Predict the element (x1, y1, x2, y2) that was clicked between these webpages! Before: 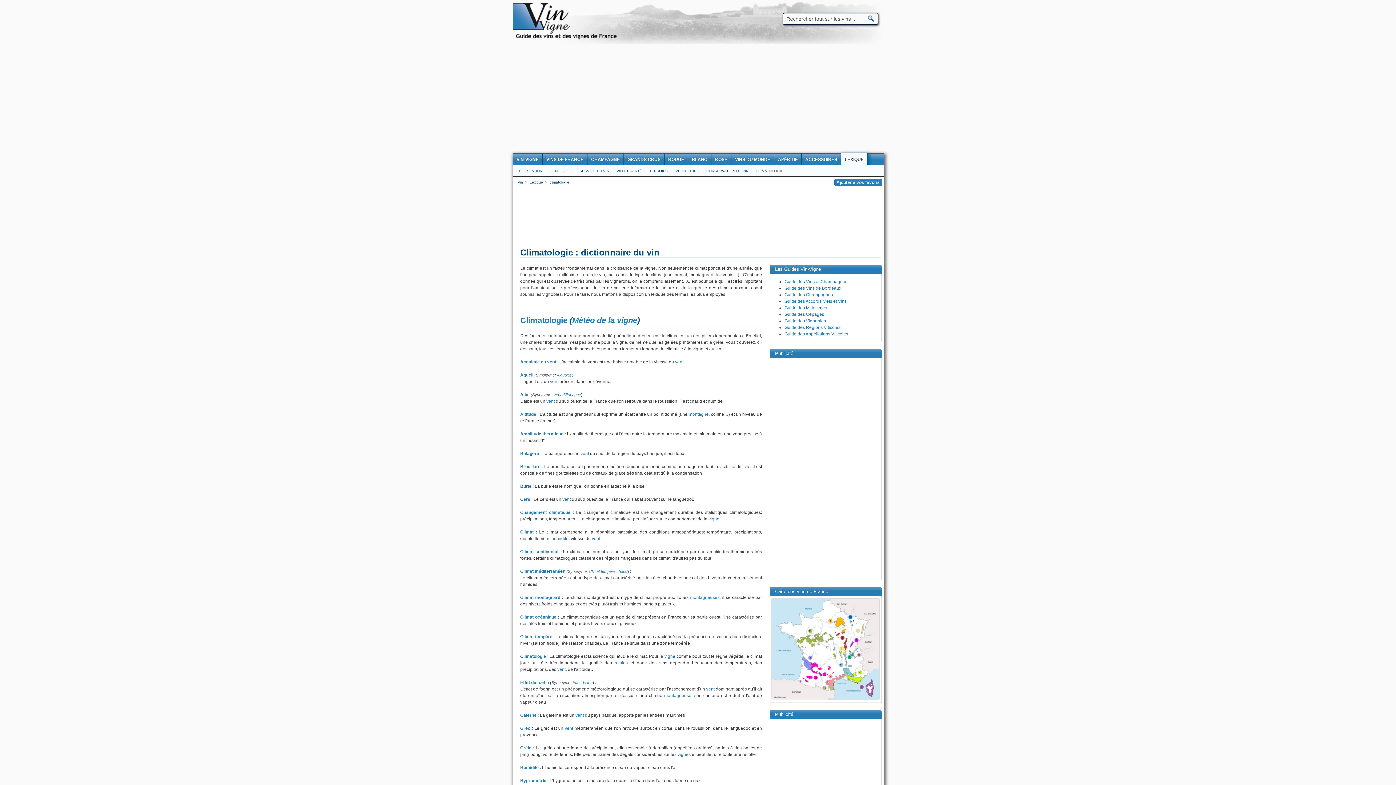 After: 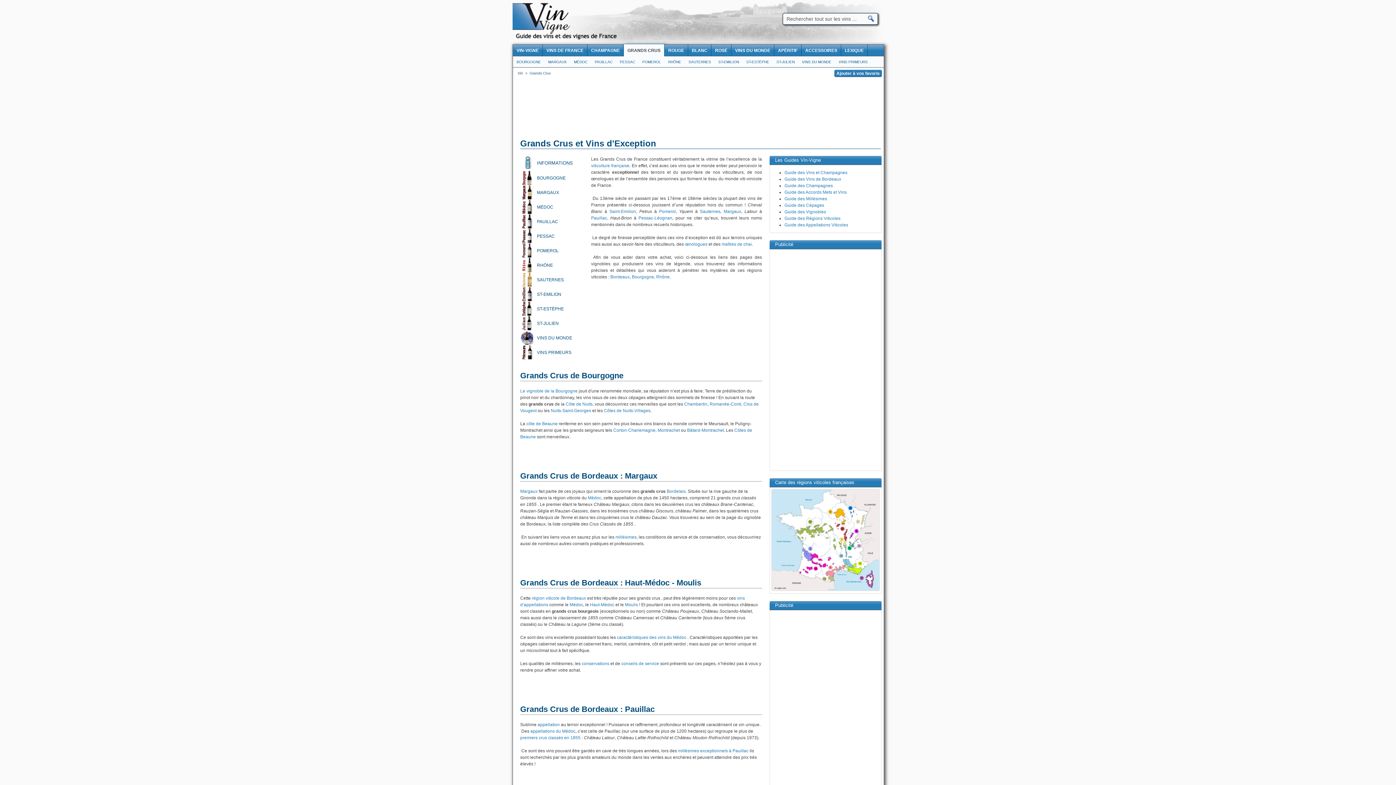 Action: label: GRANDS CRUS bbox: (624, 153, 664, 165)